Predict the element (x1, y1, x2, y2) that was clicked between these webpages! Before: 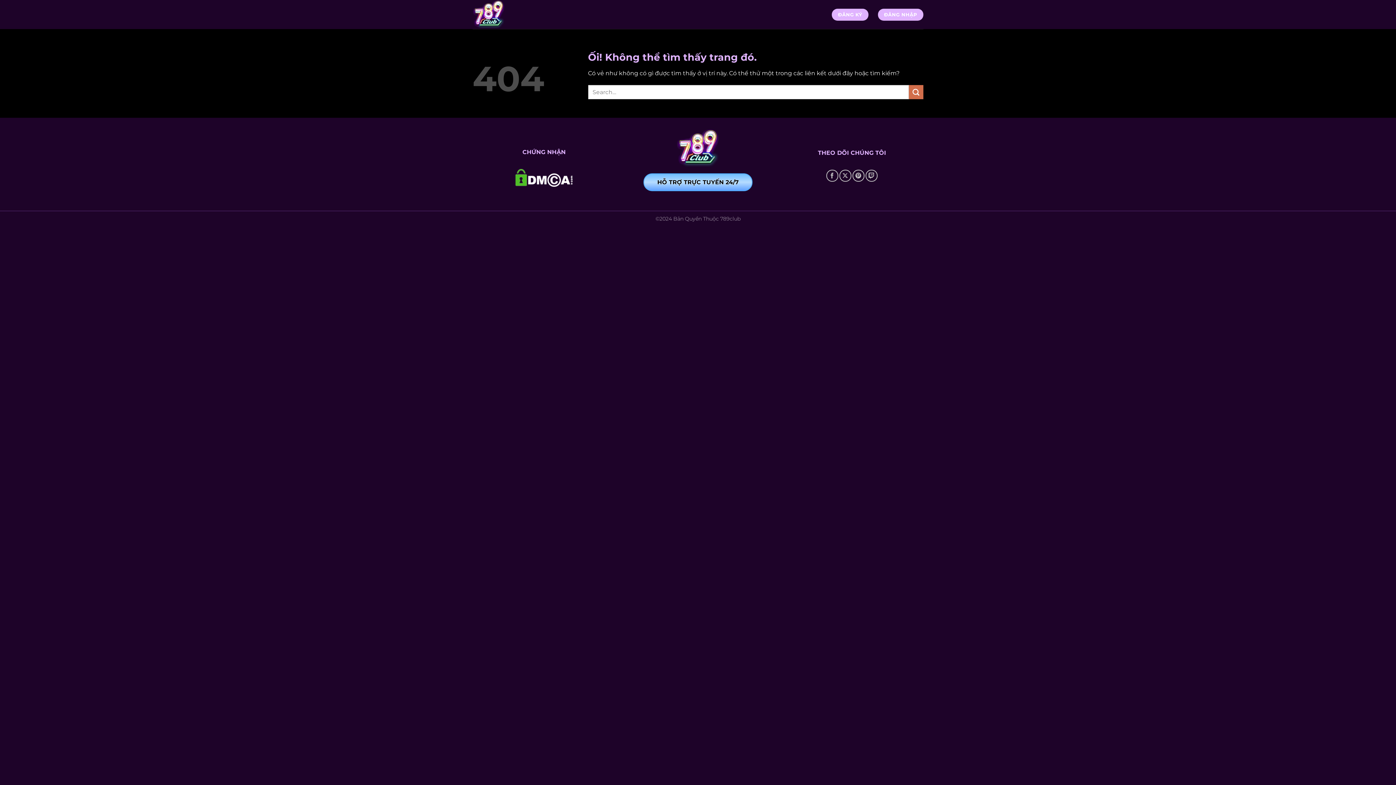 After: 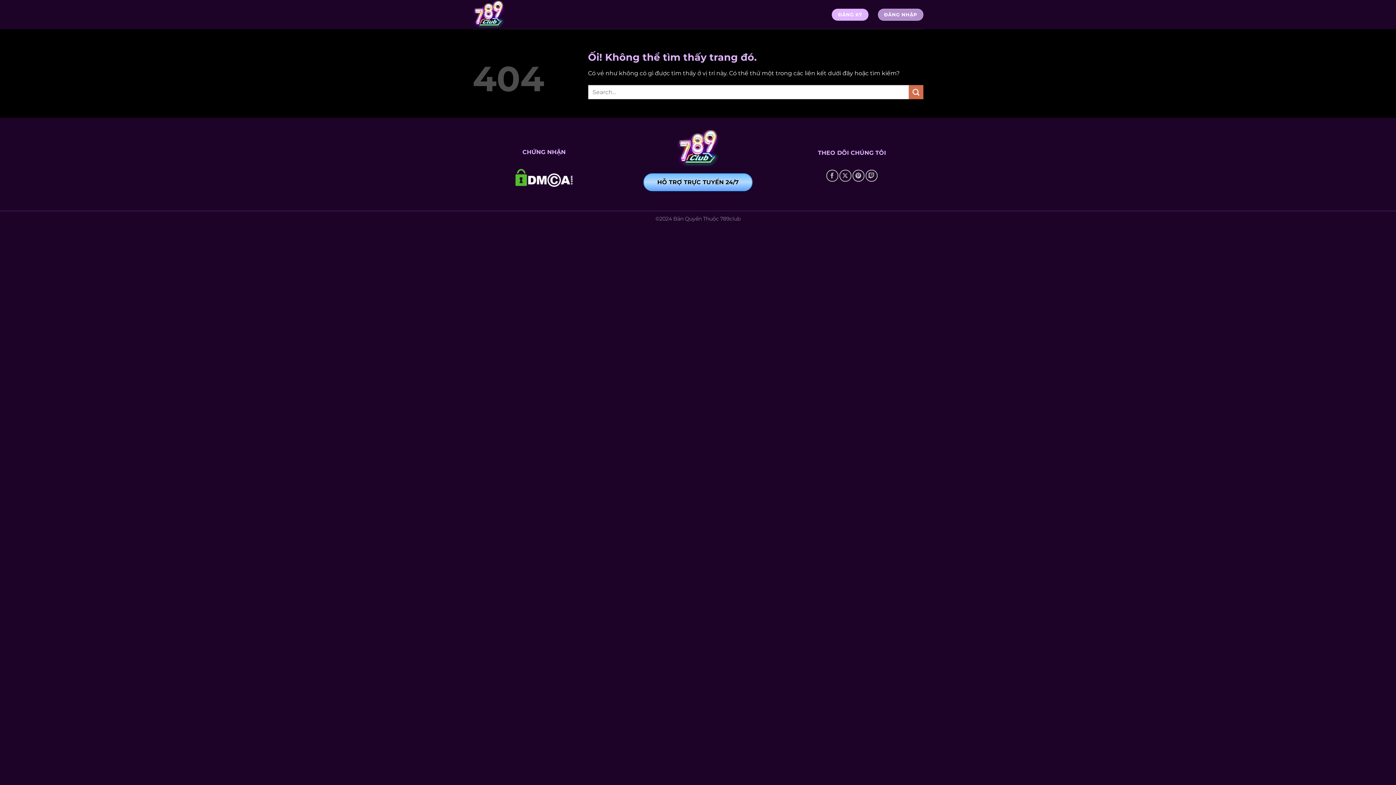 Action: bbox: (878, 8, 923, 20) label: ĐĂNG NHẬP